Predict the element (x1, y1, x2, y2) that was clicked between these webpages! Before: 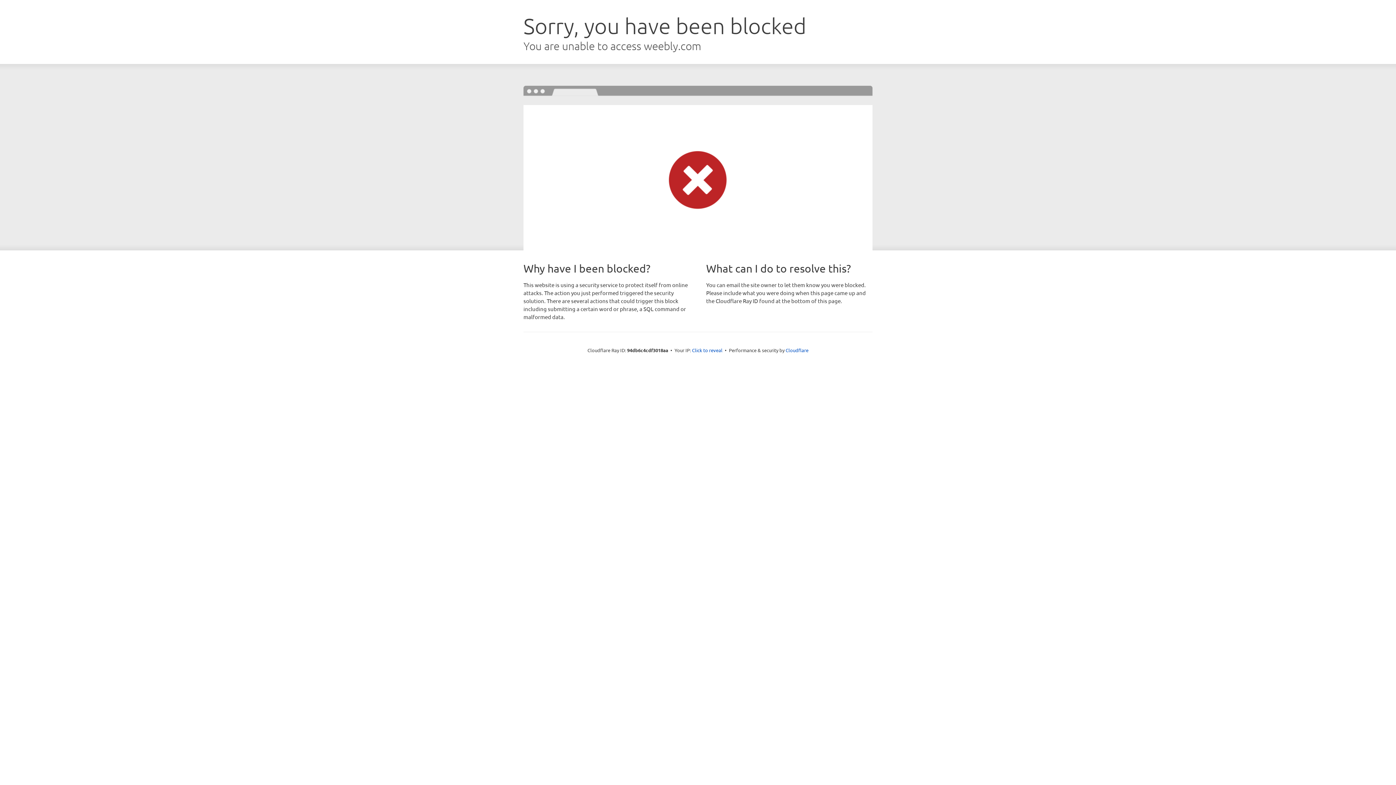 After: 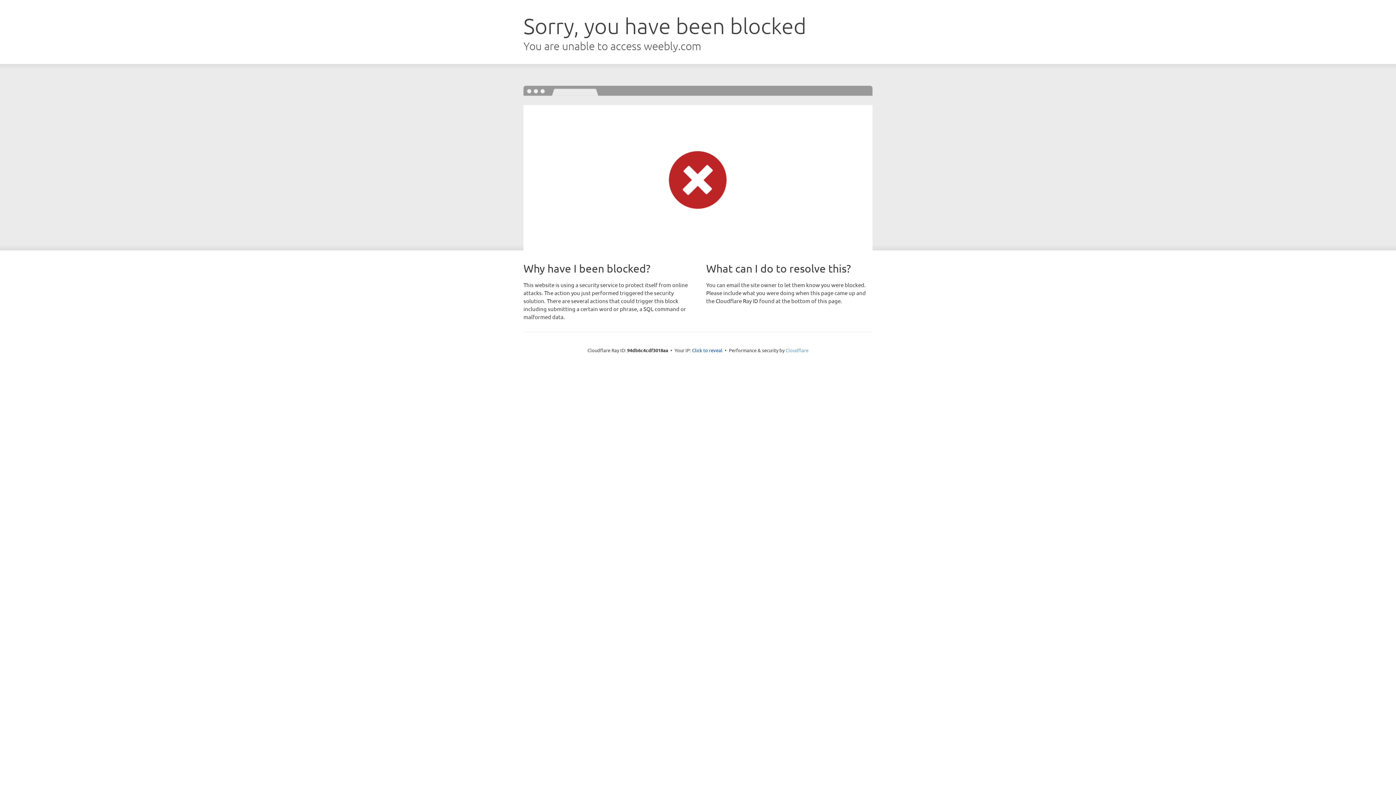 Action: bbox: (785, 347, 808, 353) label: Cloudflare